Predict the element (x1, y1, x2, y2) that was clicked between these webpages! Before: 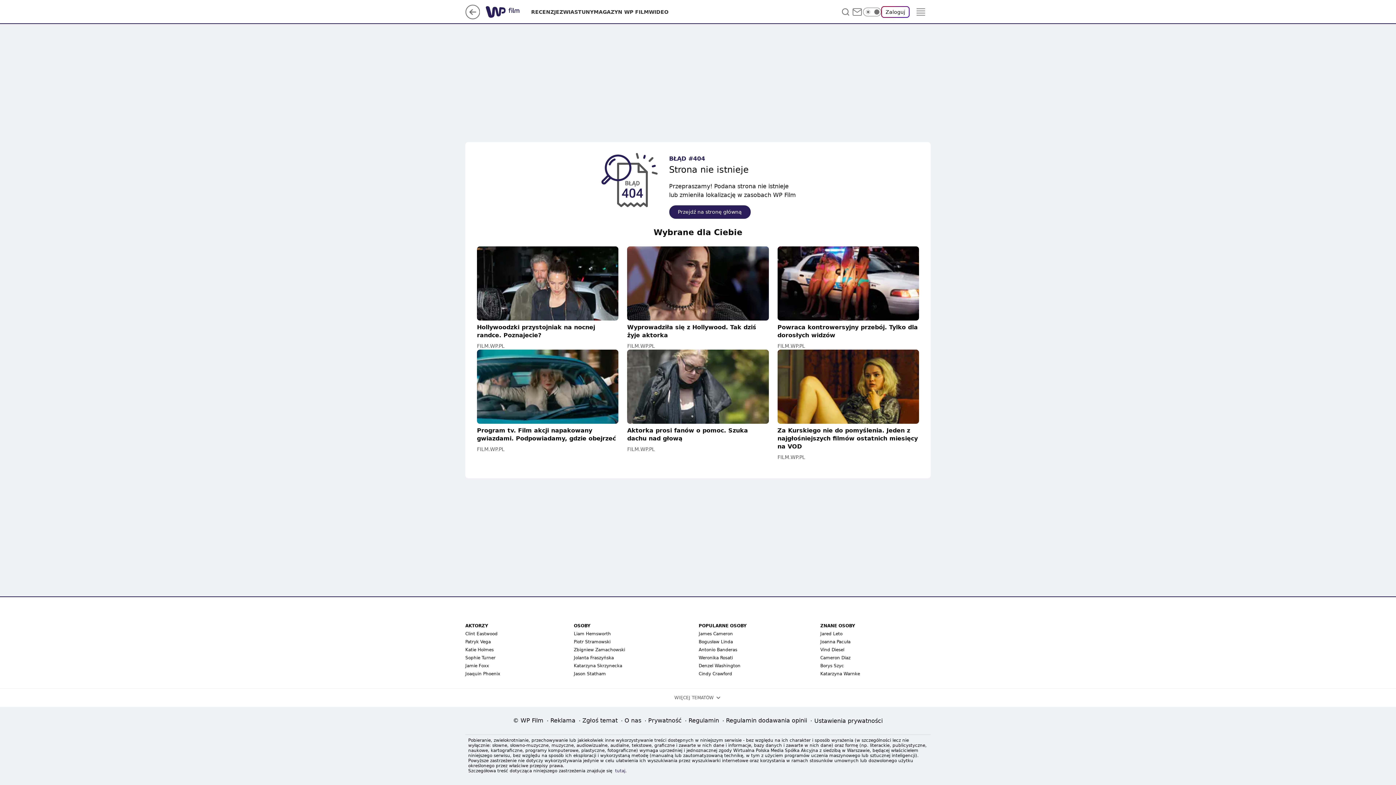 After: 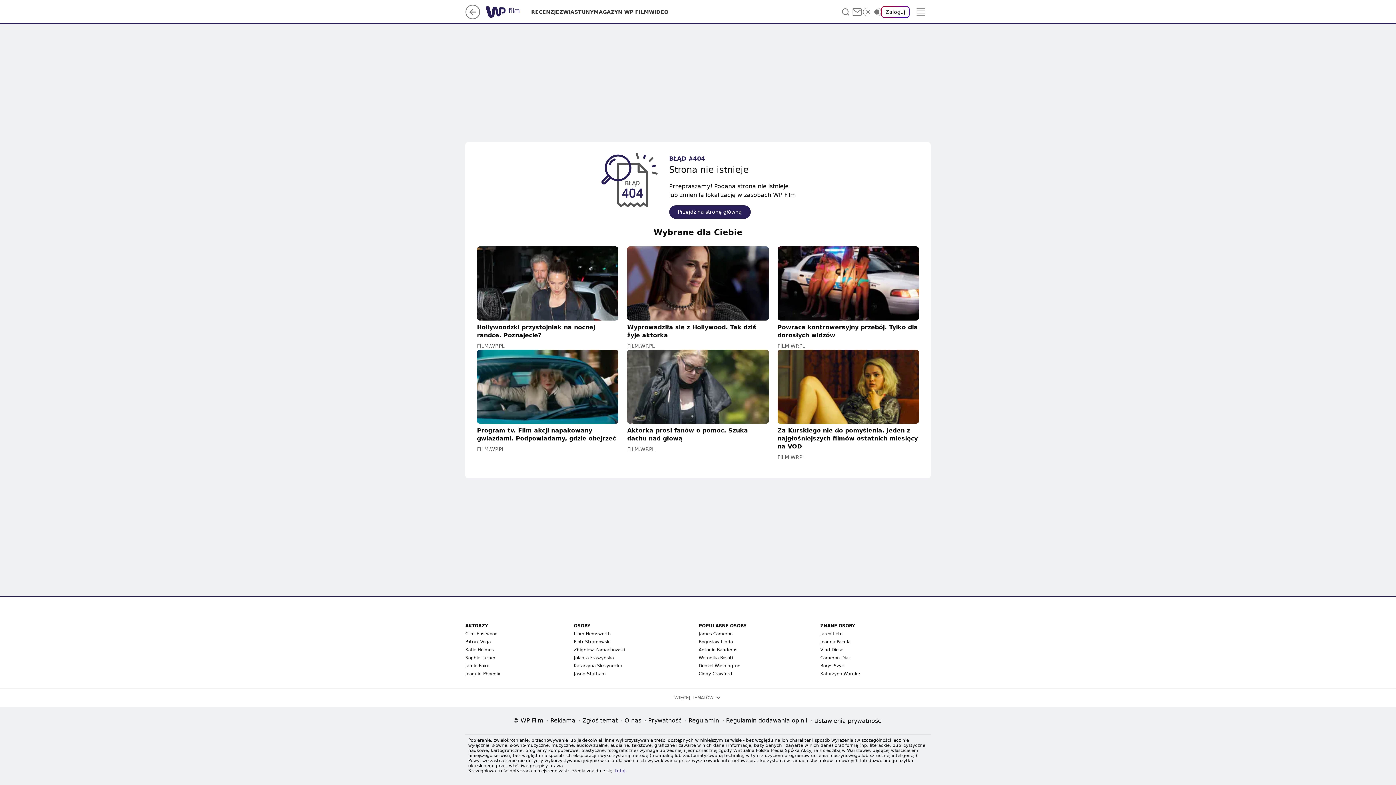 Action: label: tutaj bbox: (615, 768, 625, 773)